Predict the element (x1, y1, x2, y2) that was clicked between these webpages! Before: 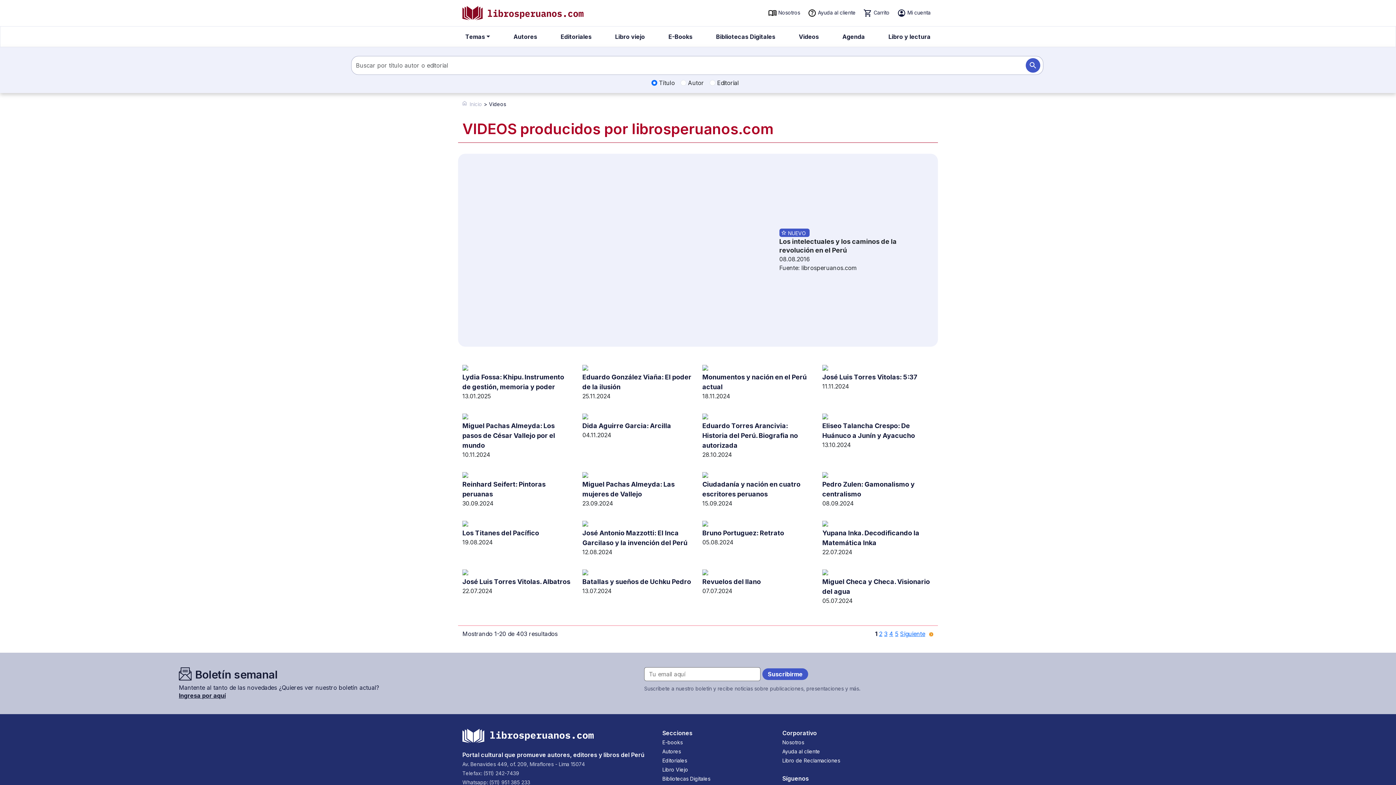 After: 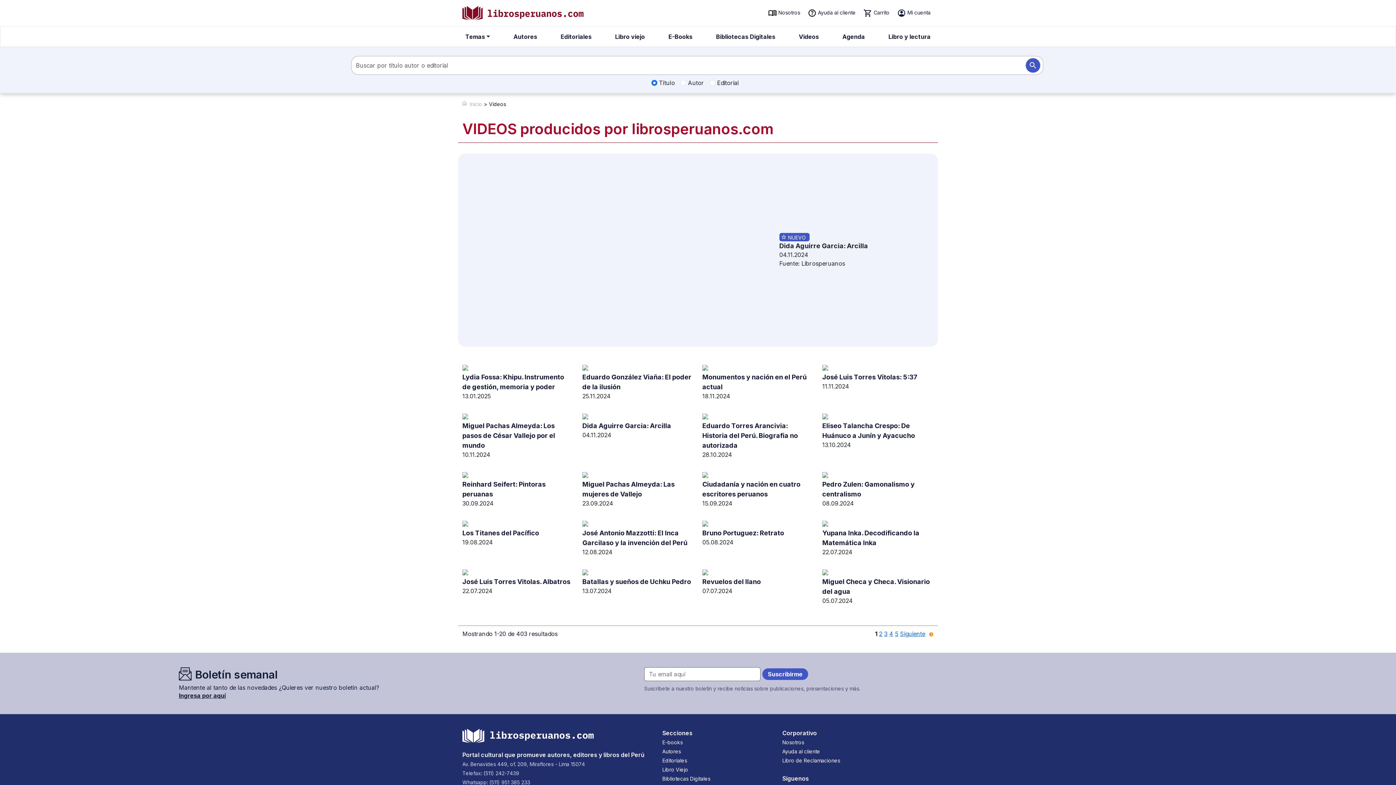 Action: bbox: (582, 413, 588, 420)